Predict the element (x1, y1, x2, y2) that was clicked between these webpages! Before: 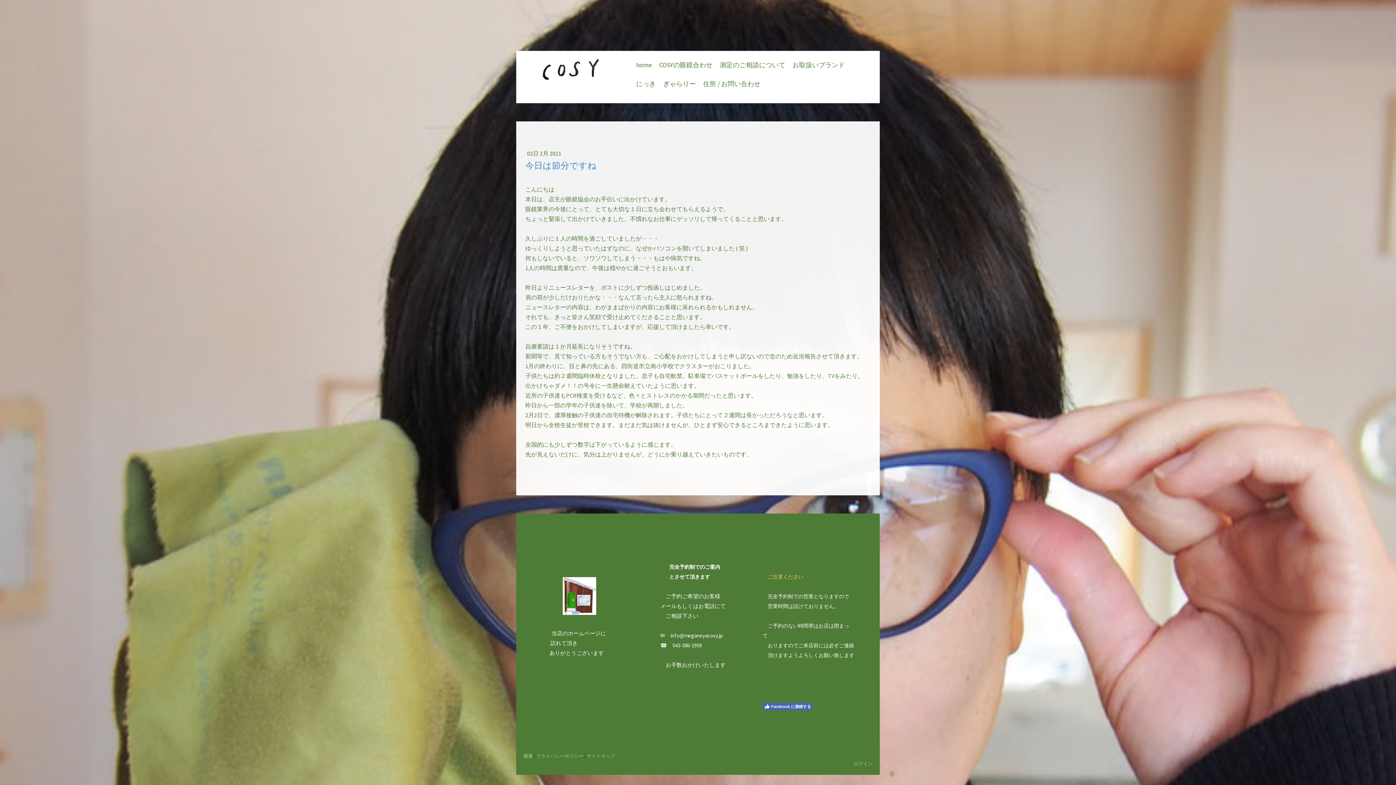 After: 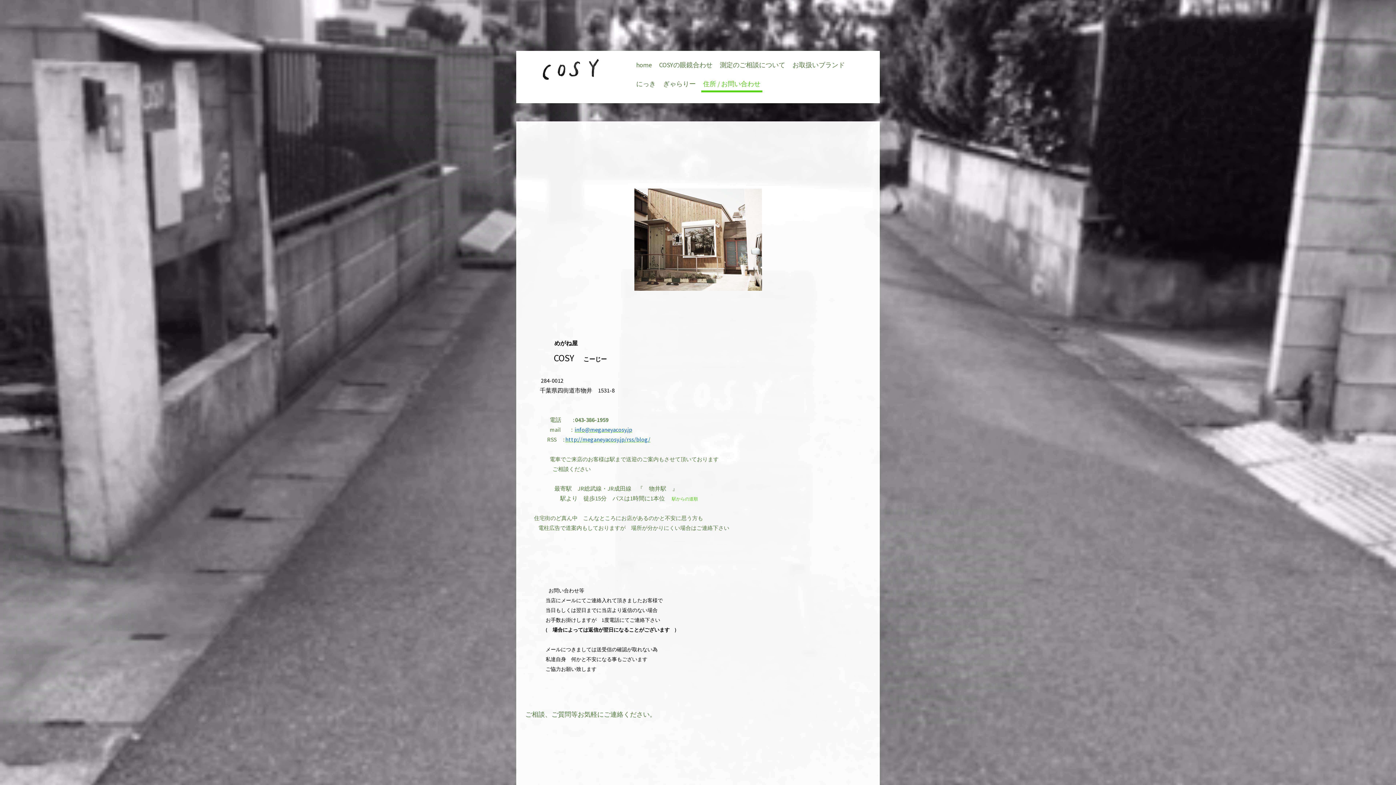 Action: bbox: (701, 77, 762, 92) label: 住所 / お問い合わせ